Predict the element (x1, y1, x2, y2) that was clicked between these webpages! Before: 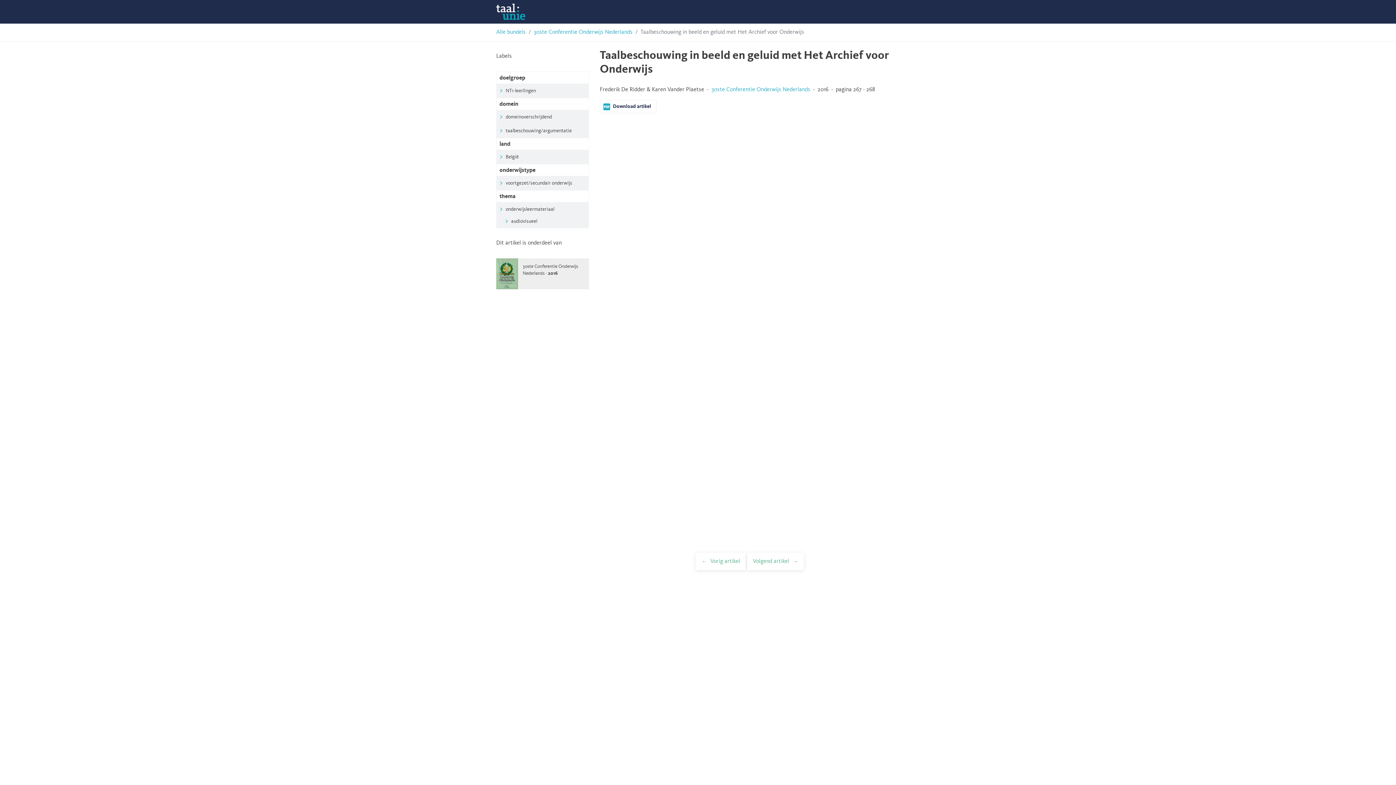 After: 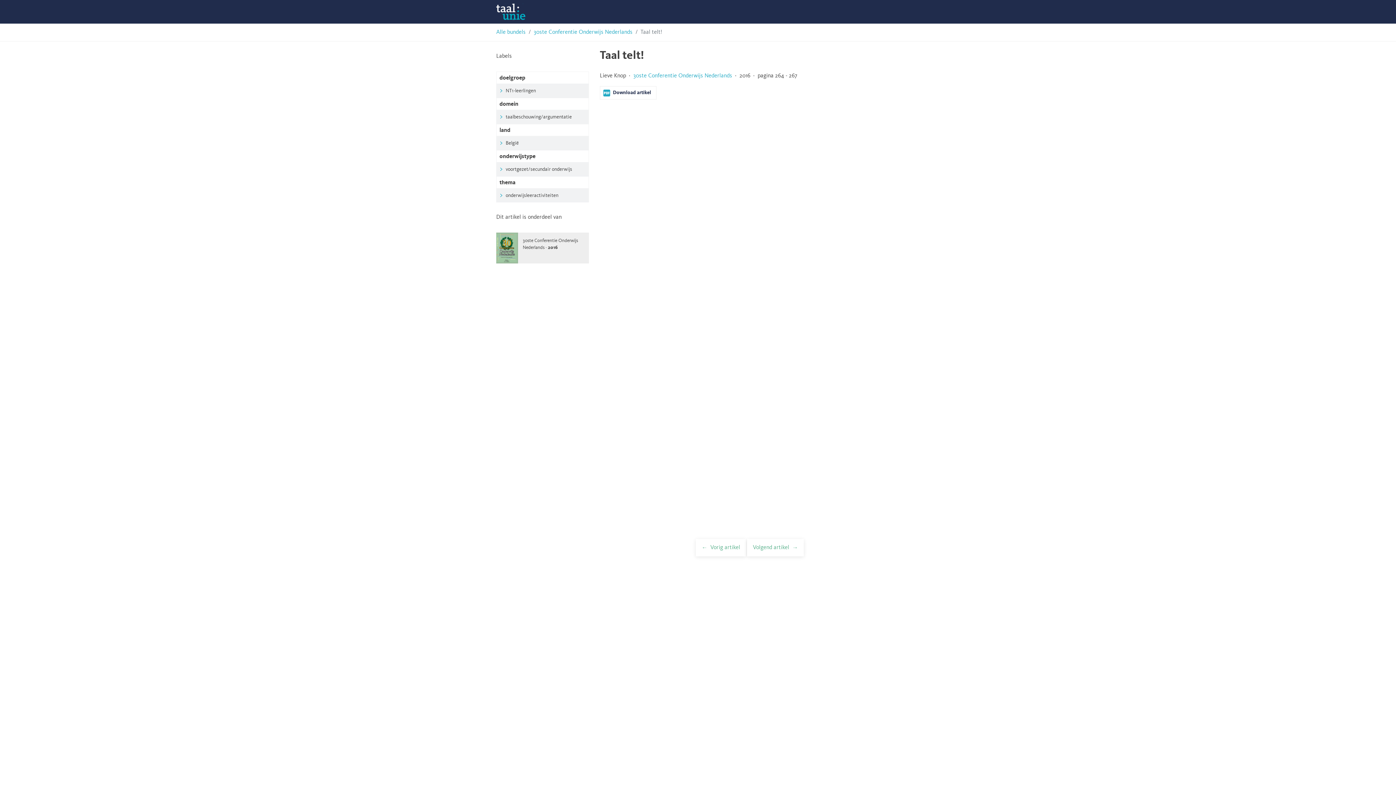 Action: label: Vorig artikel bbox: (696, 553, 746, 570)